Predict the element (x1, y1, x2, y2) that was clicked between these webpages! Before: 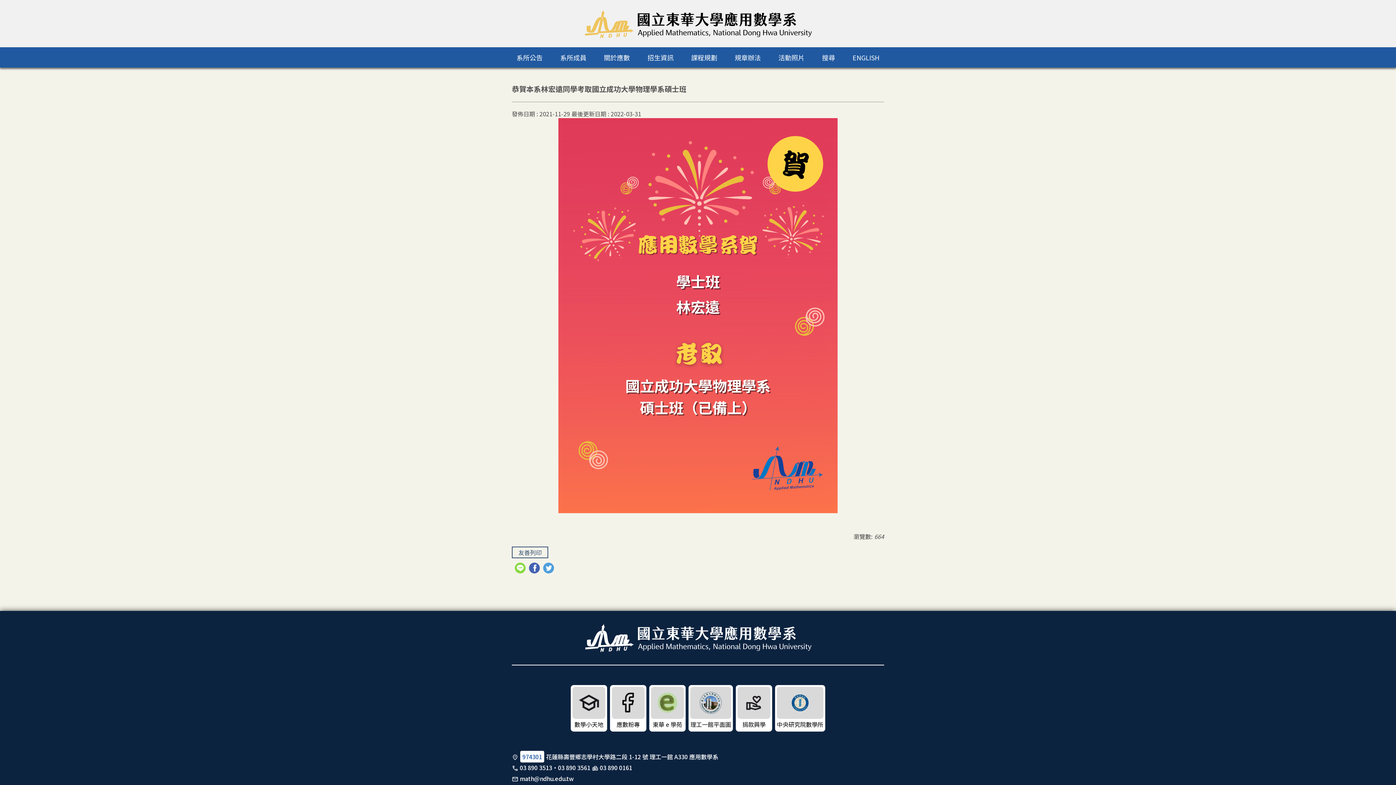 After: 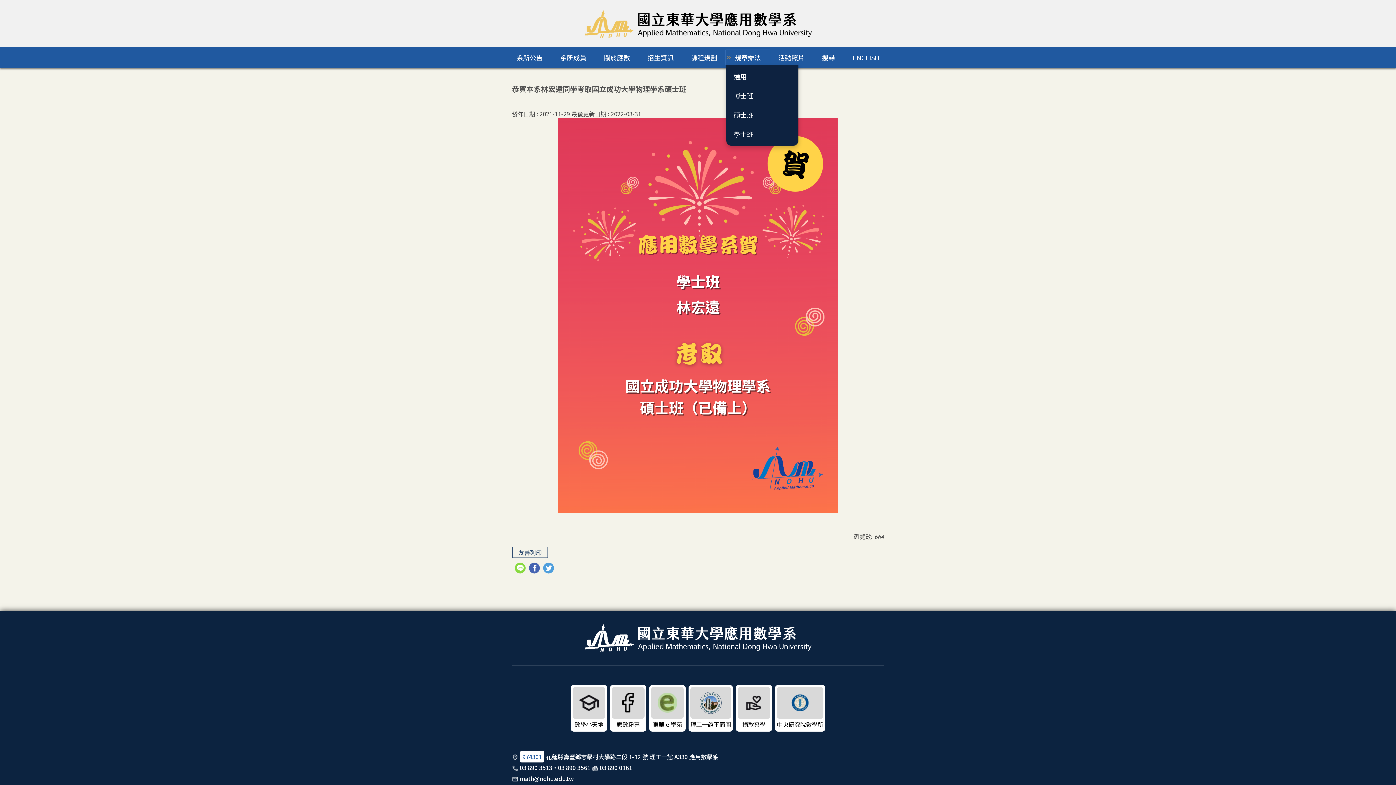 Action: bbox: (726, 50, 769, 64) label: 規章辦法